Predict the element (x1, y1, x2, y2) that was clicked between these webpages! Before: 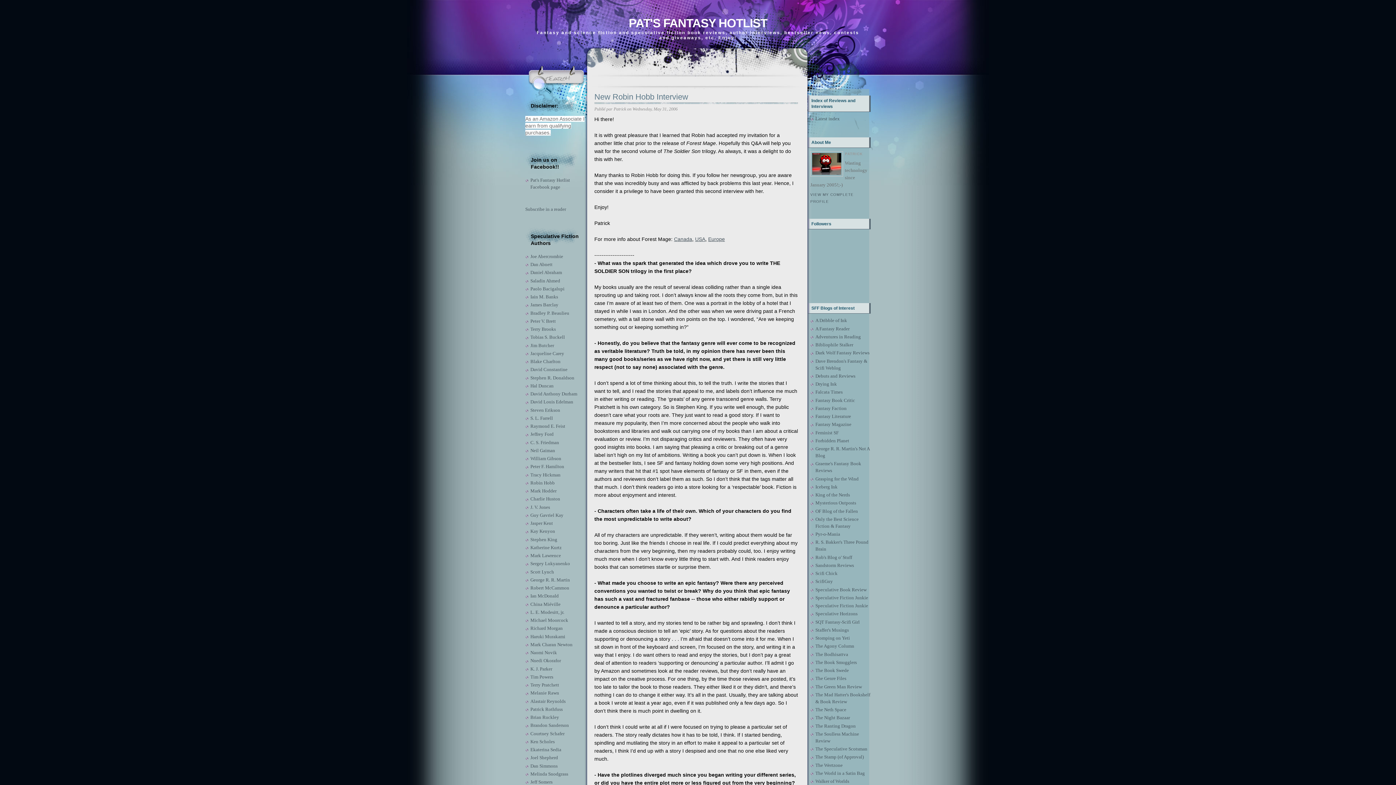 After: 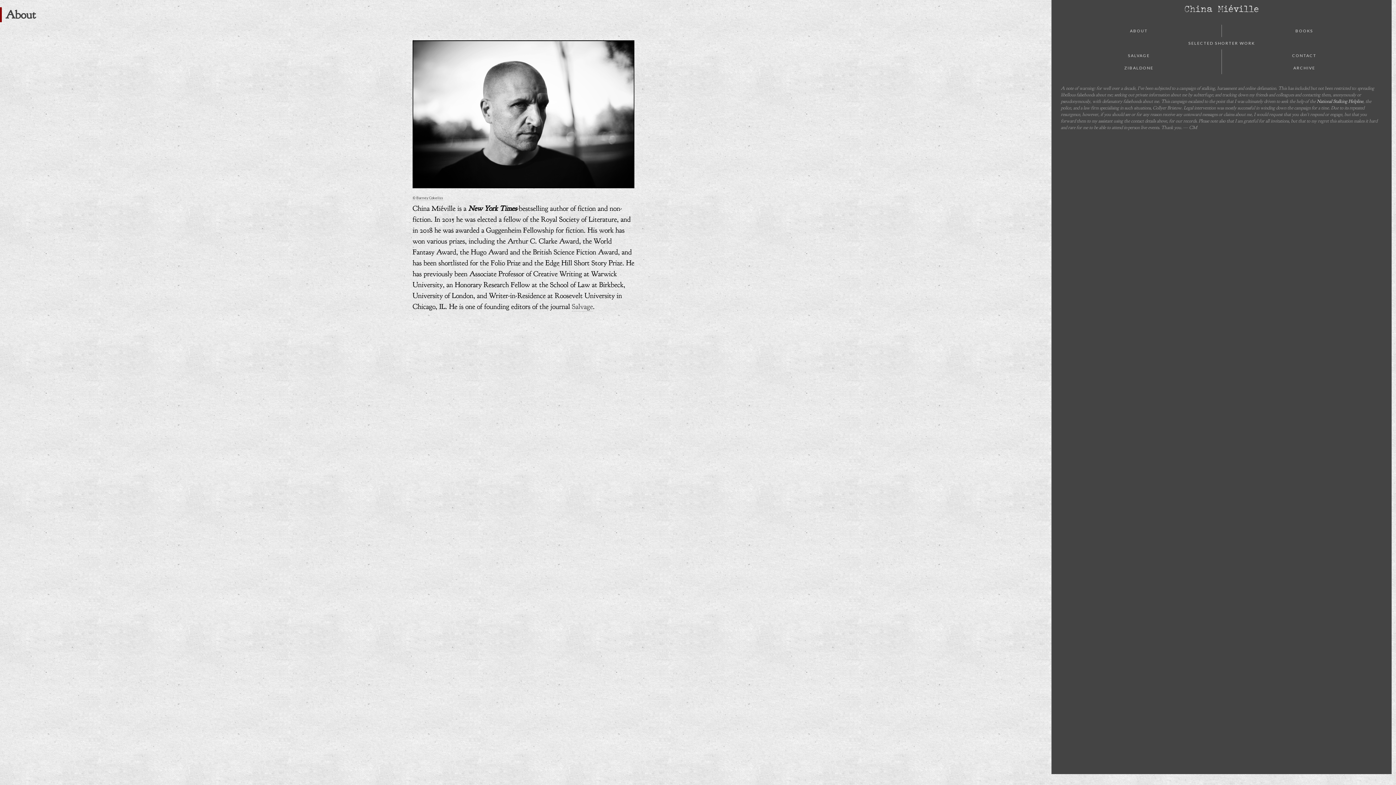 Action: label: China Miéville bbox: (530, 601, 560, 607)